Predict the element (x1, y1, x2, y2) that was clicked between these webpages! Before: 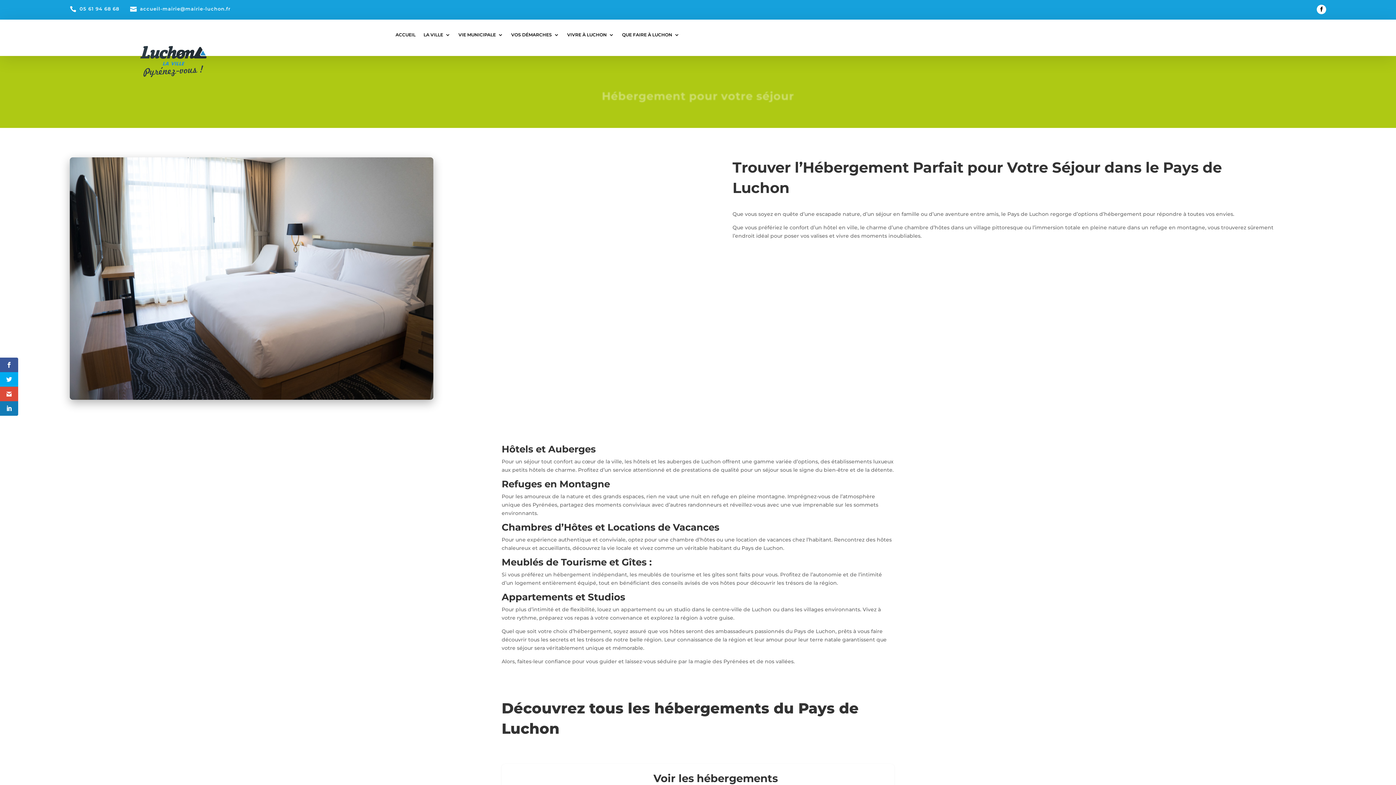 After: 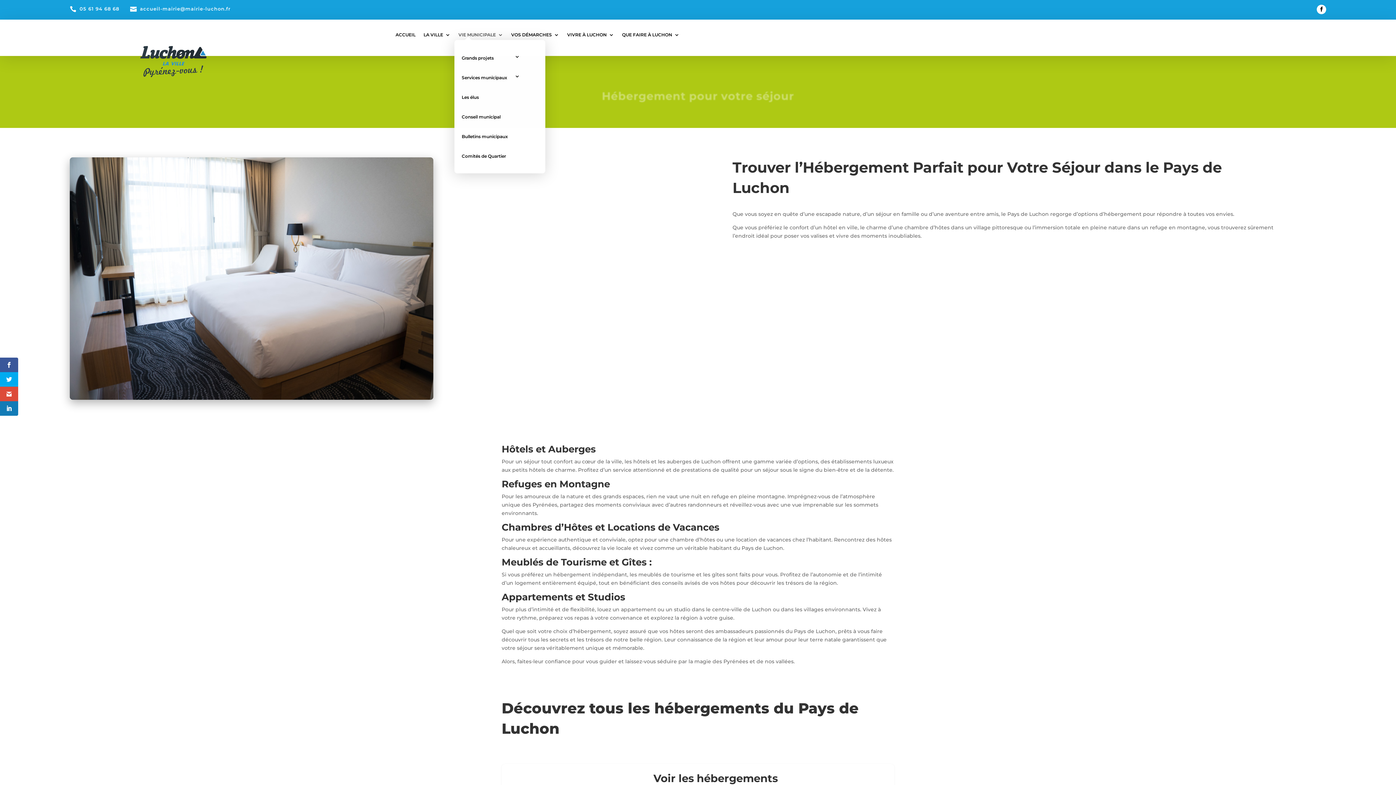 Action: bbox: (458, 32, 503, 40) label: VIE MUNICIPALE